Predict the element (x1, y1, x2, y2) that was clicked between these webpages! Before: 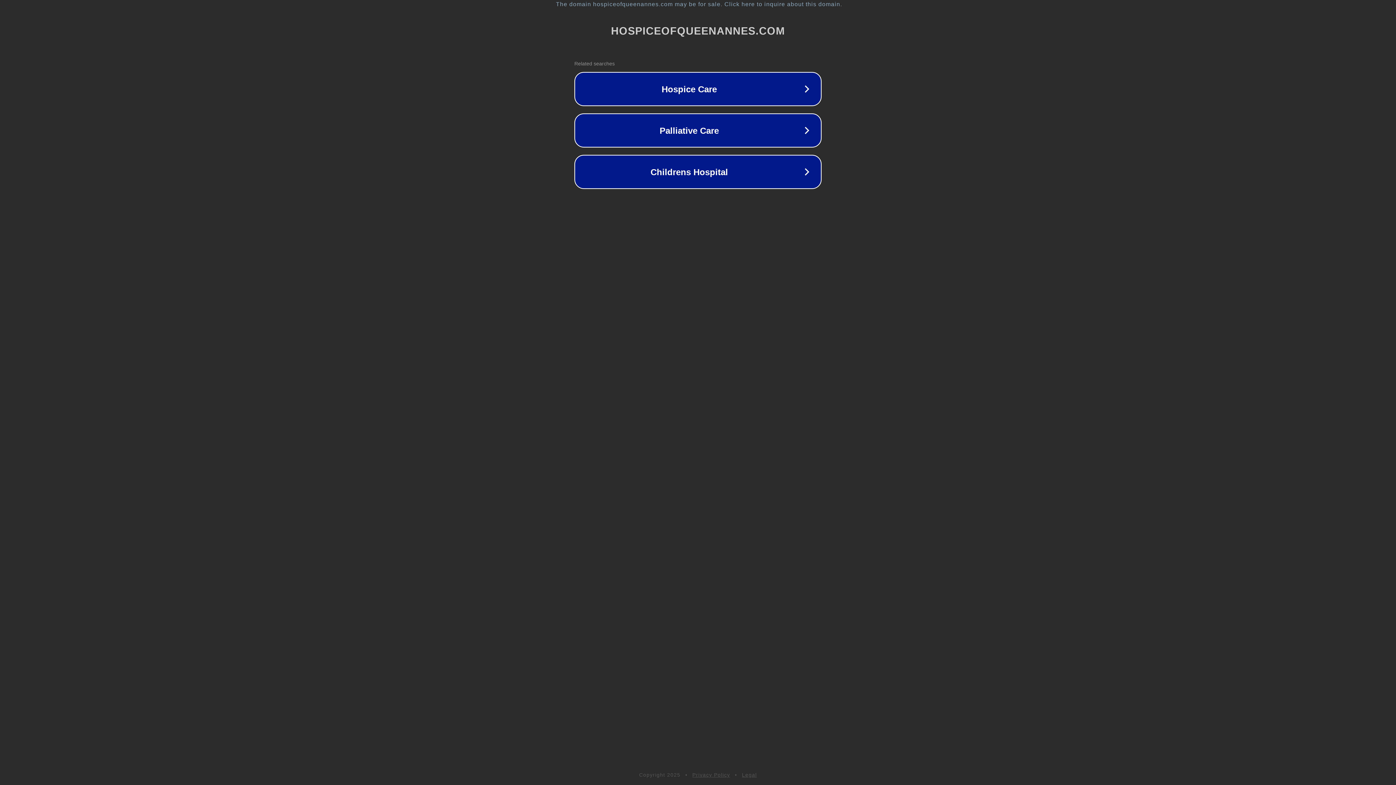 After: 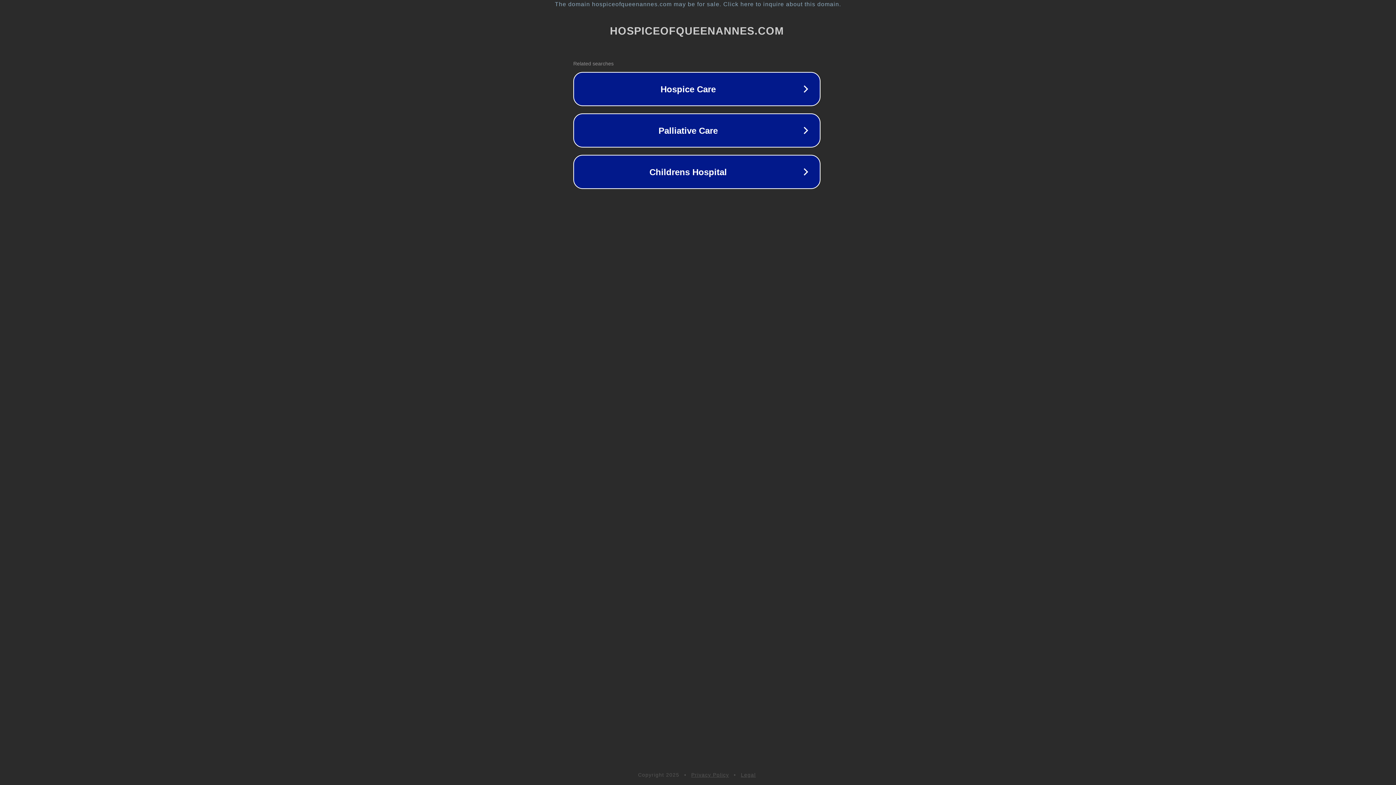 Action: bbox: (1, 1, 1397, 7) label: The domain hospiceofqueenannes.com may be for sale. Click here to inquire about this domain.